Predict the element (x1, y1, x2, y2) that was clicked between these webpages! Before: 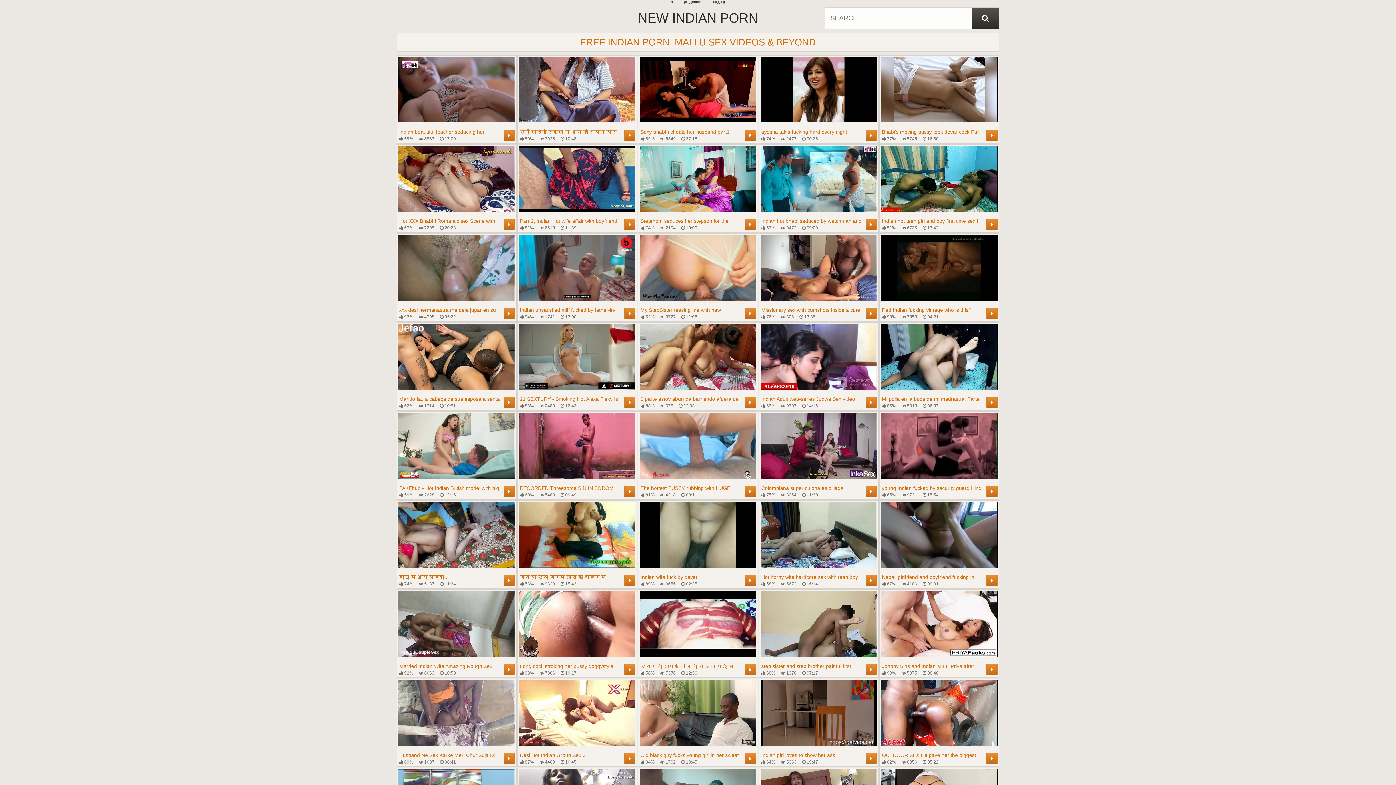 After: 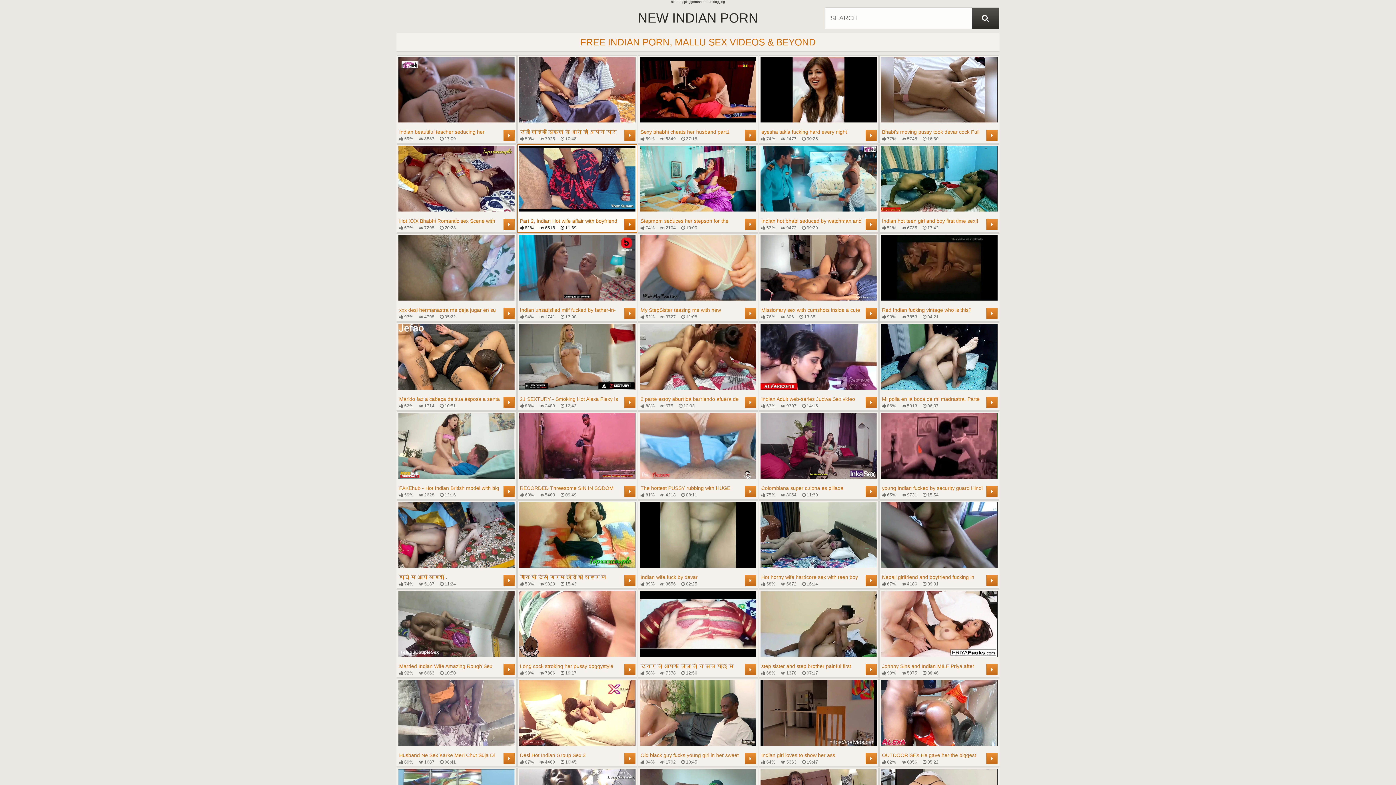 Action: label: Part 2, Indian Hot wife affair with boyfriend
 81%
 6518
 11:39
	 bbox: (519, 146, 635, 230)